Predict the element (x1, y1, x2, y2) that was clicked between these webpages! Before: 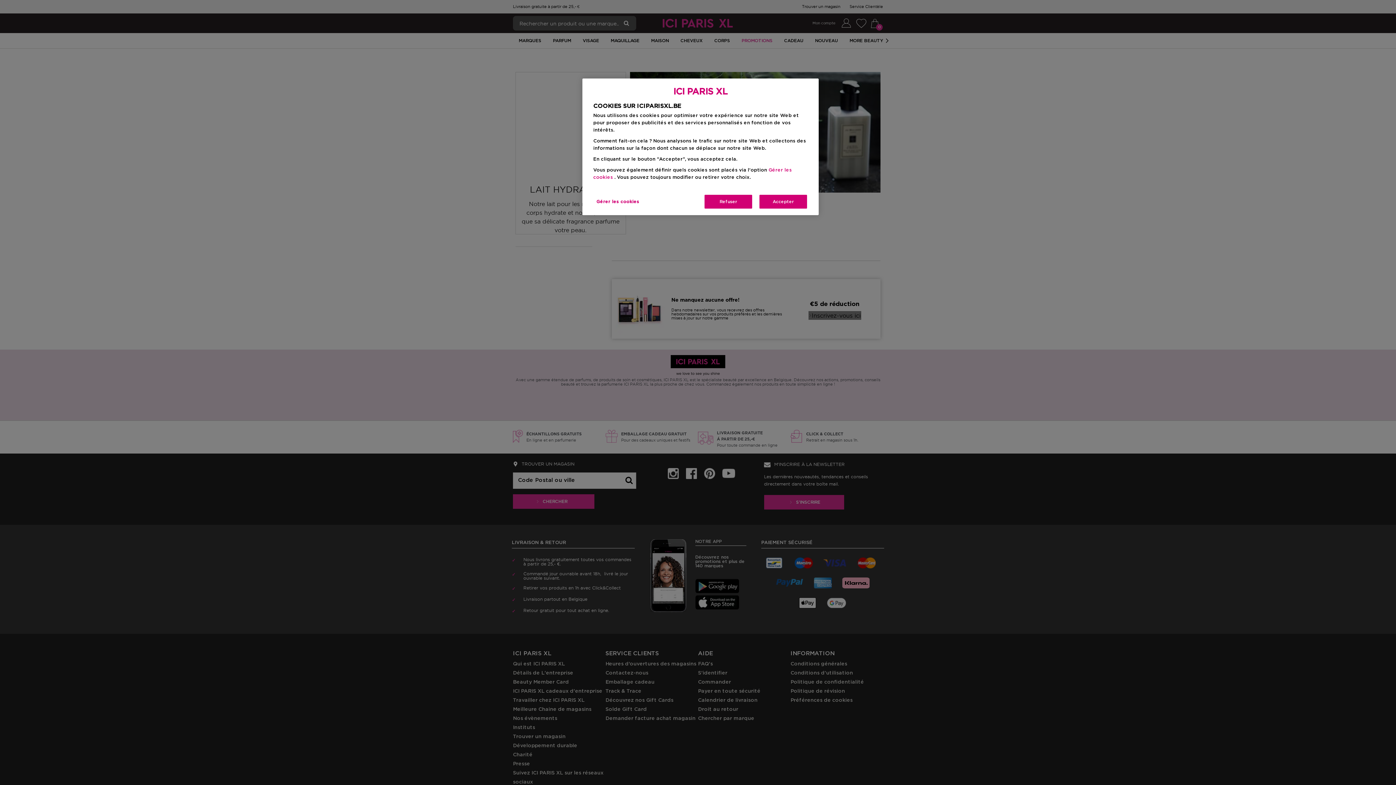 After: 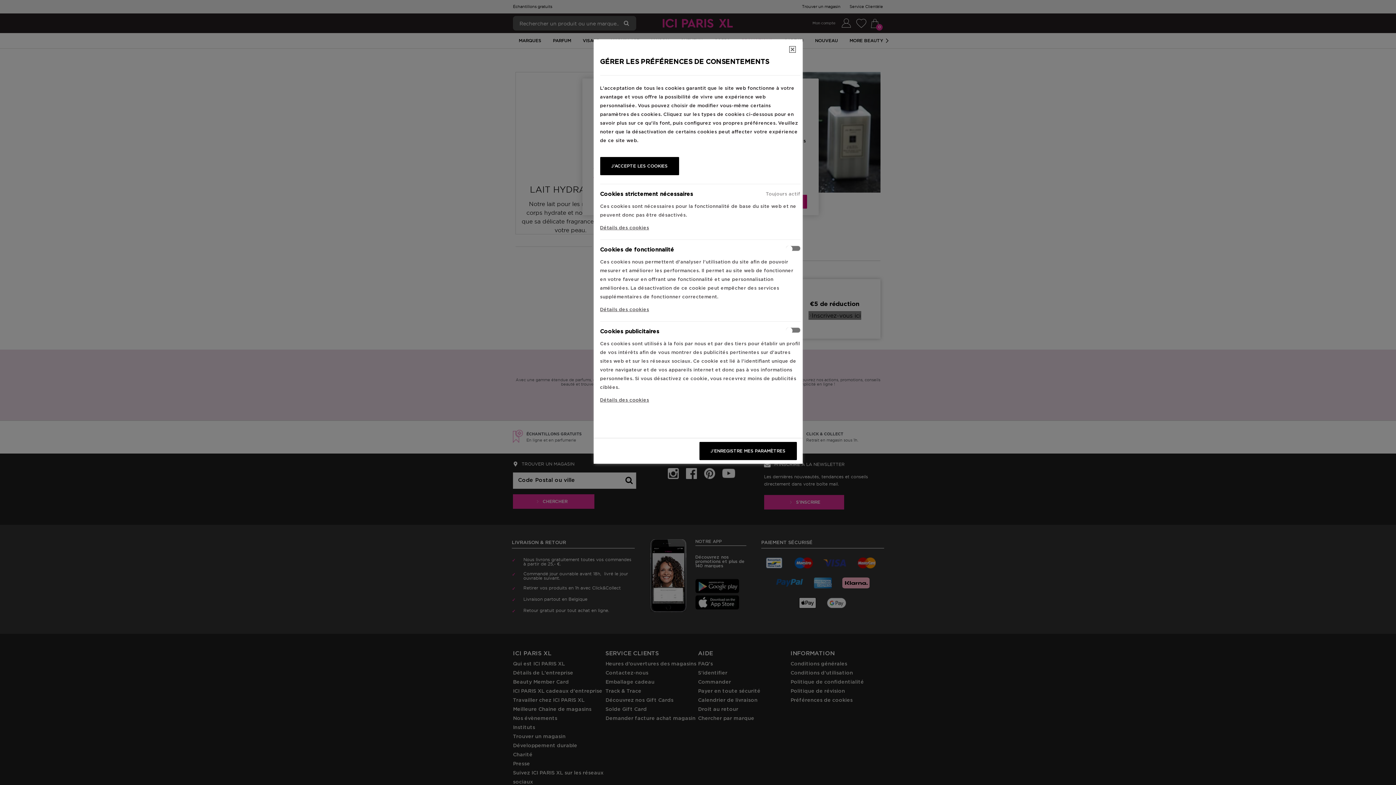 Action: bbox: (593, 194, 642, 209) label: Gérer les cookies